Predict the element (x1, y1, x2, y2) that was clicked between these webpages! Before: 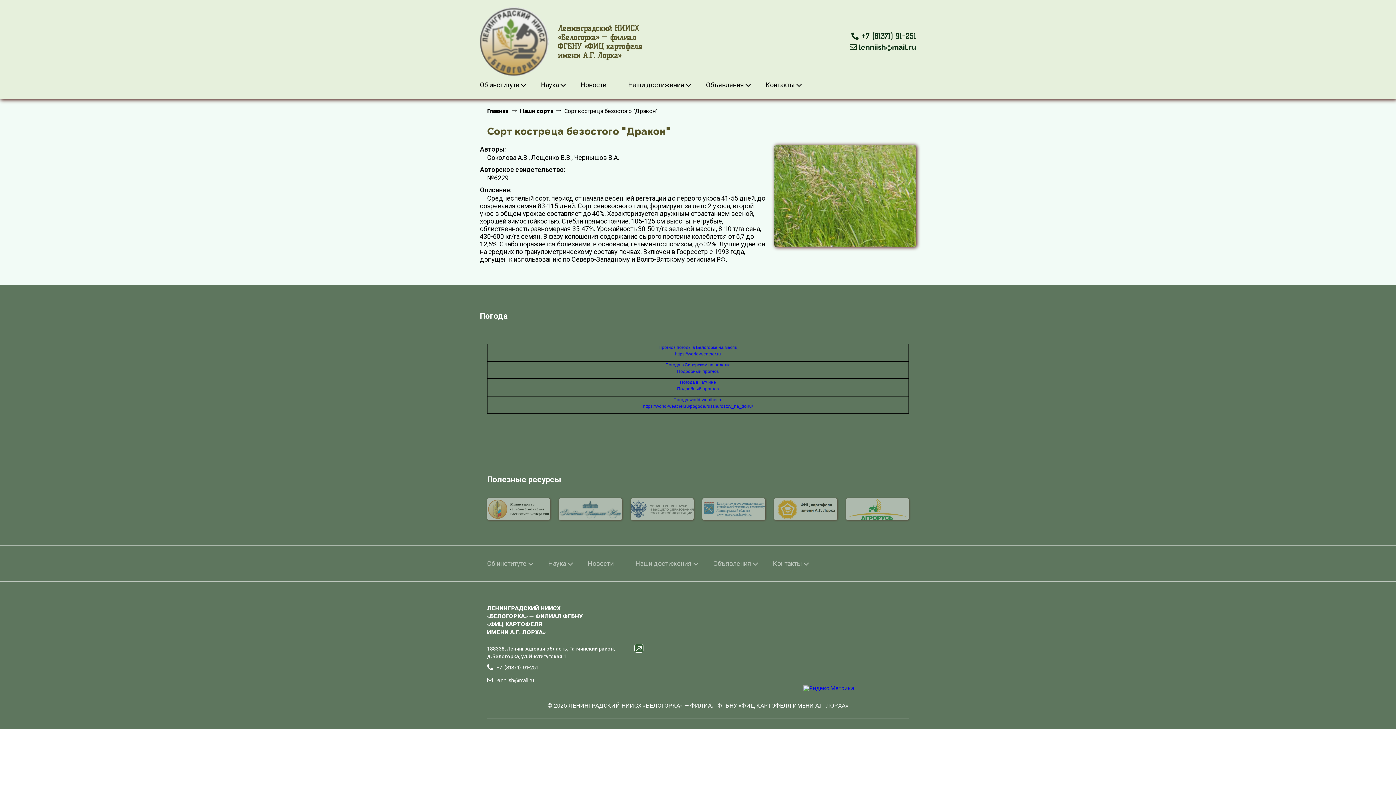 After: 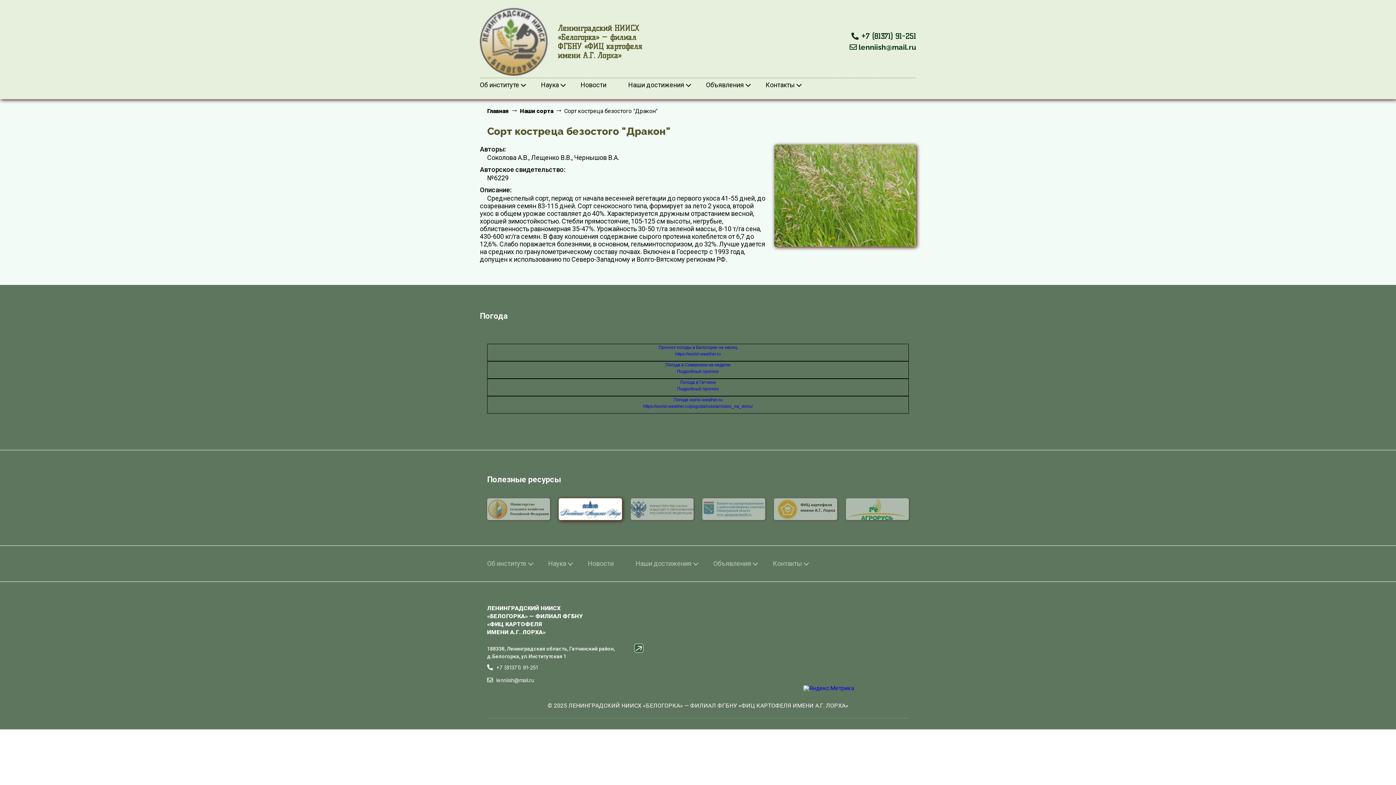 Action: bbox: (559, 498, 622, 520)